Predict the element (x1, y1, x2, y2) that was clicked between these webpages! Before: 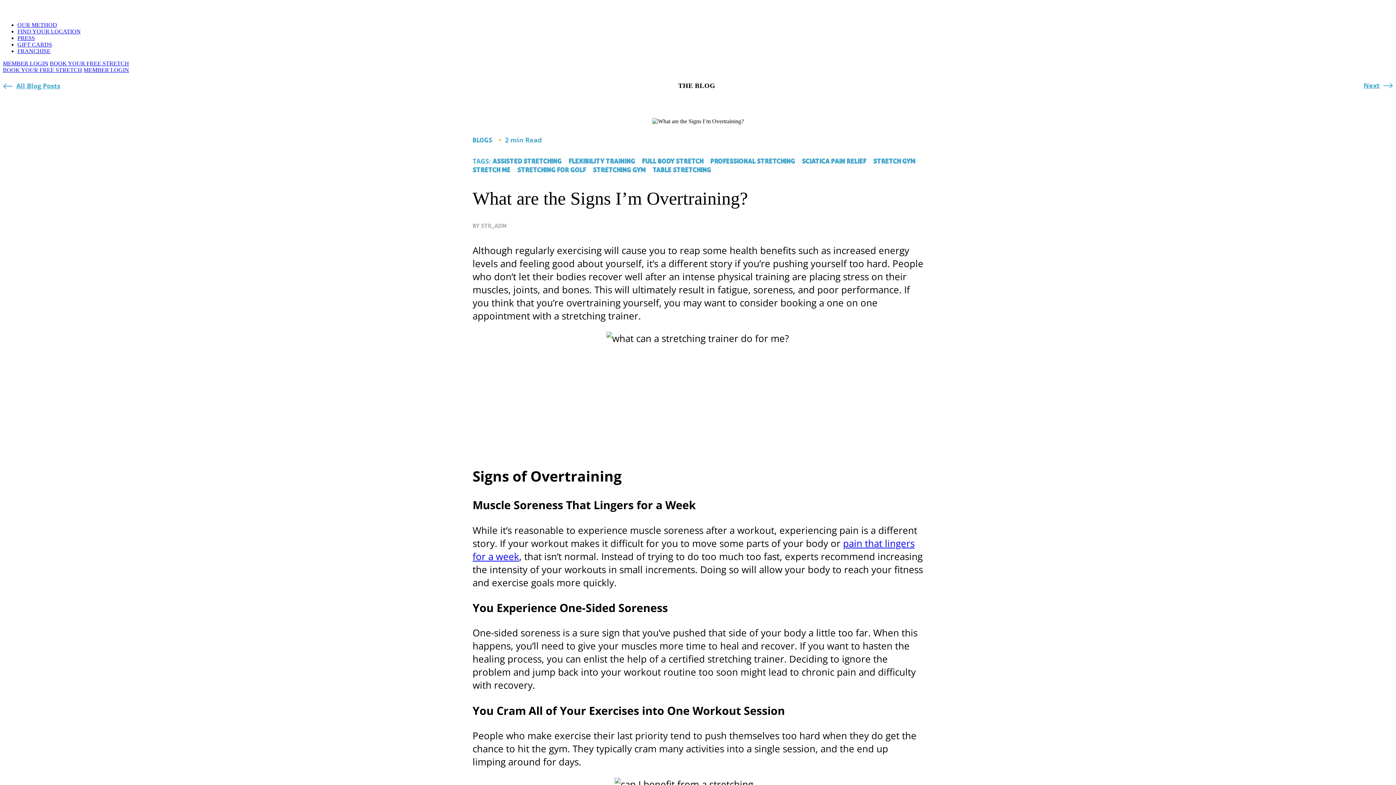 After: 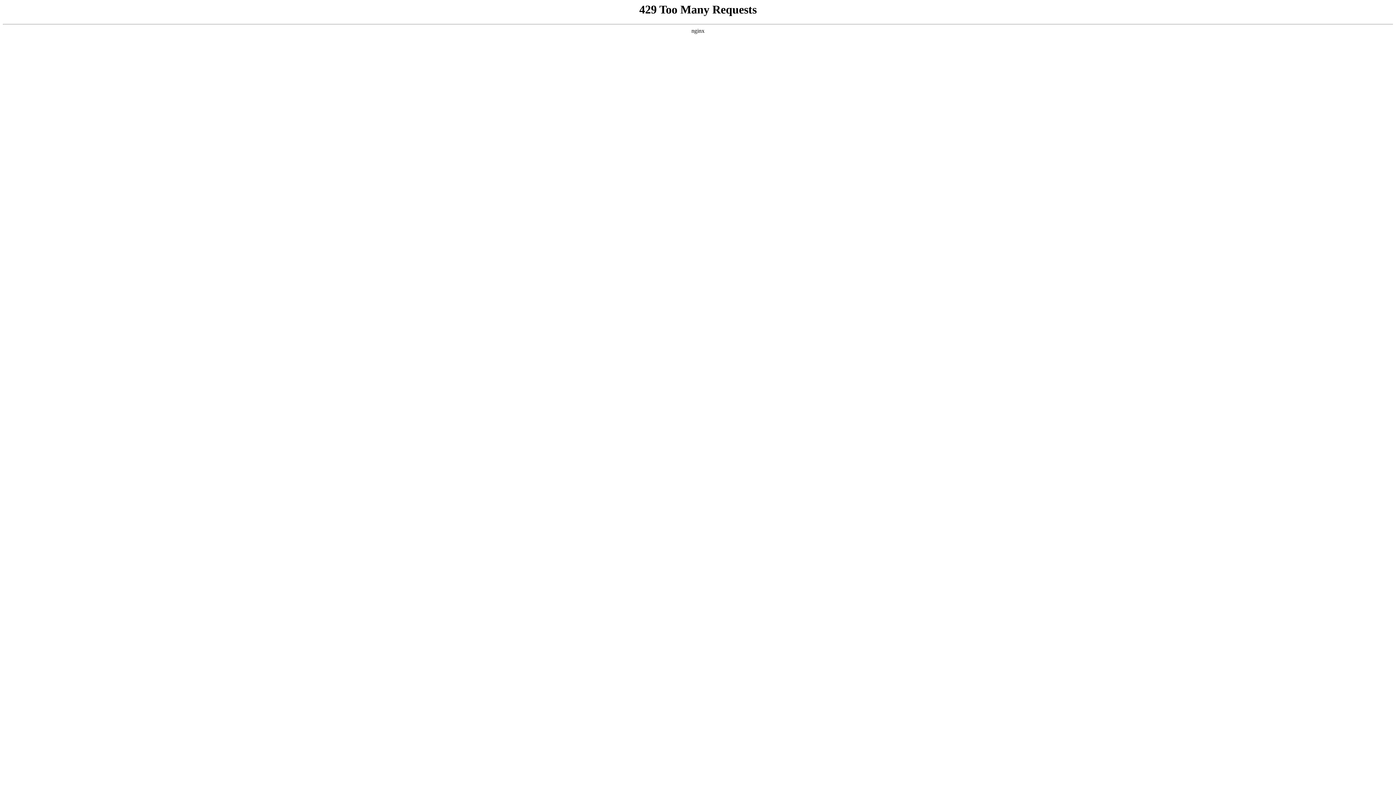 Action: label: OUR METHOD bbox: (17, 21, 57, 28)